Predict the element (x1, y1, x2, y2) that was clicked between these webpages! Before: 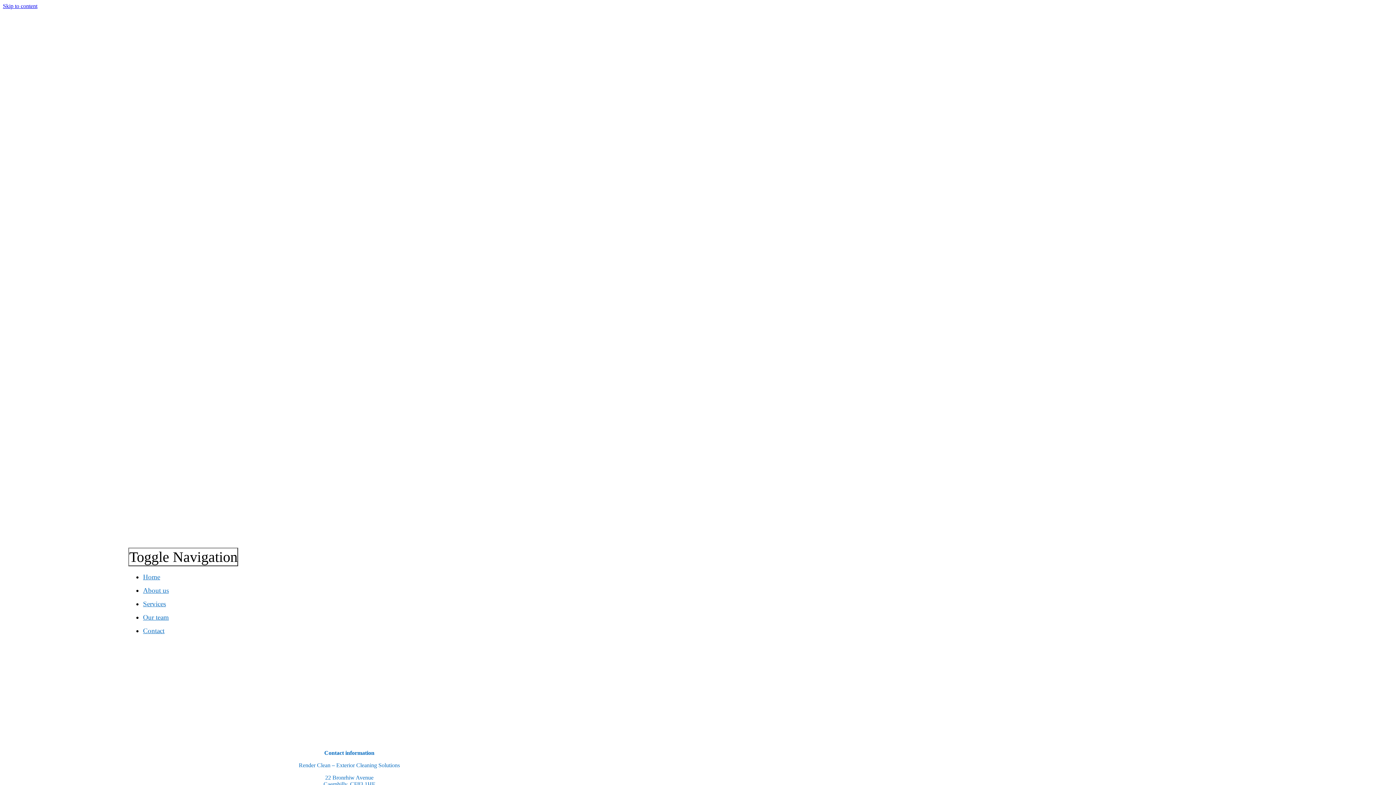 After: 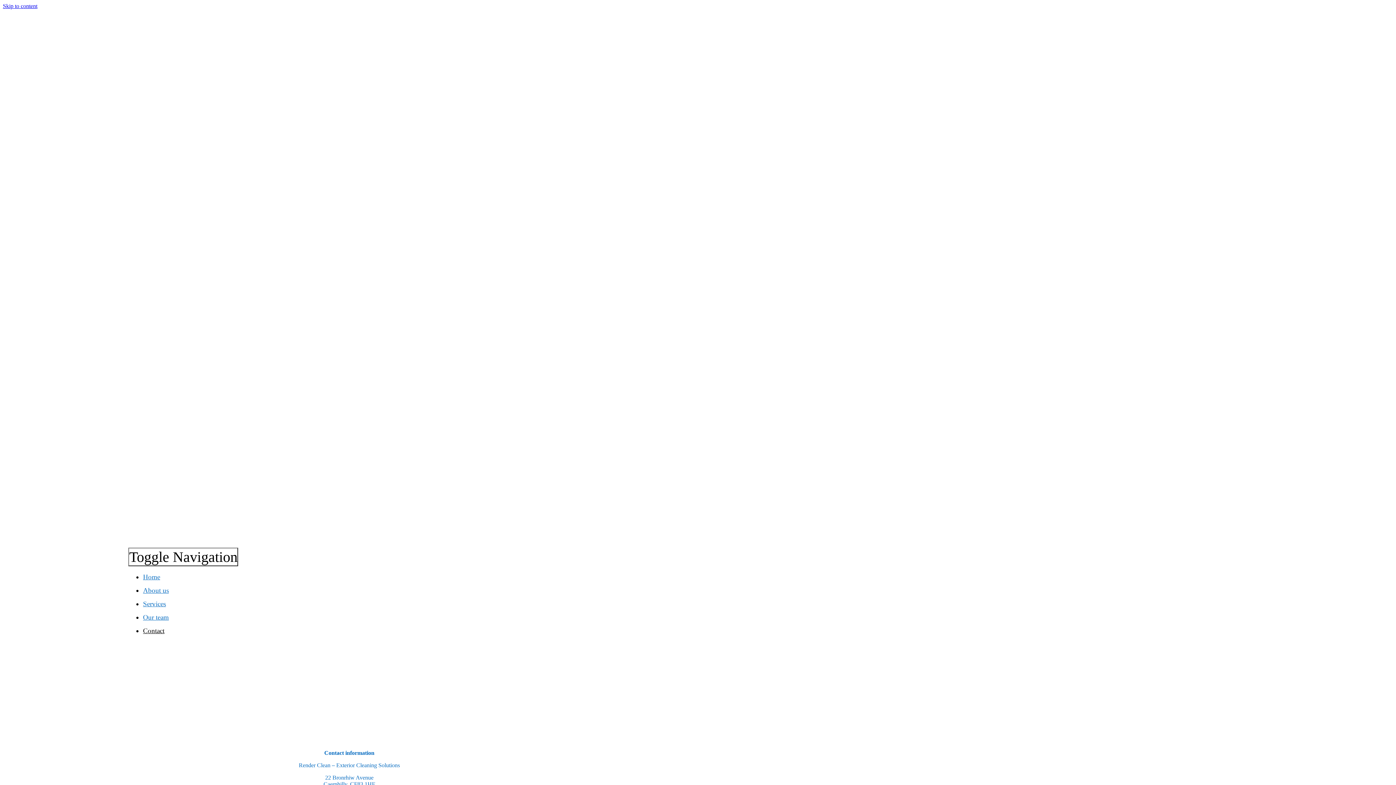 Action: label: Contact bbox: (143, 627, 164, 634)